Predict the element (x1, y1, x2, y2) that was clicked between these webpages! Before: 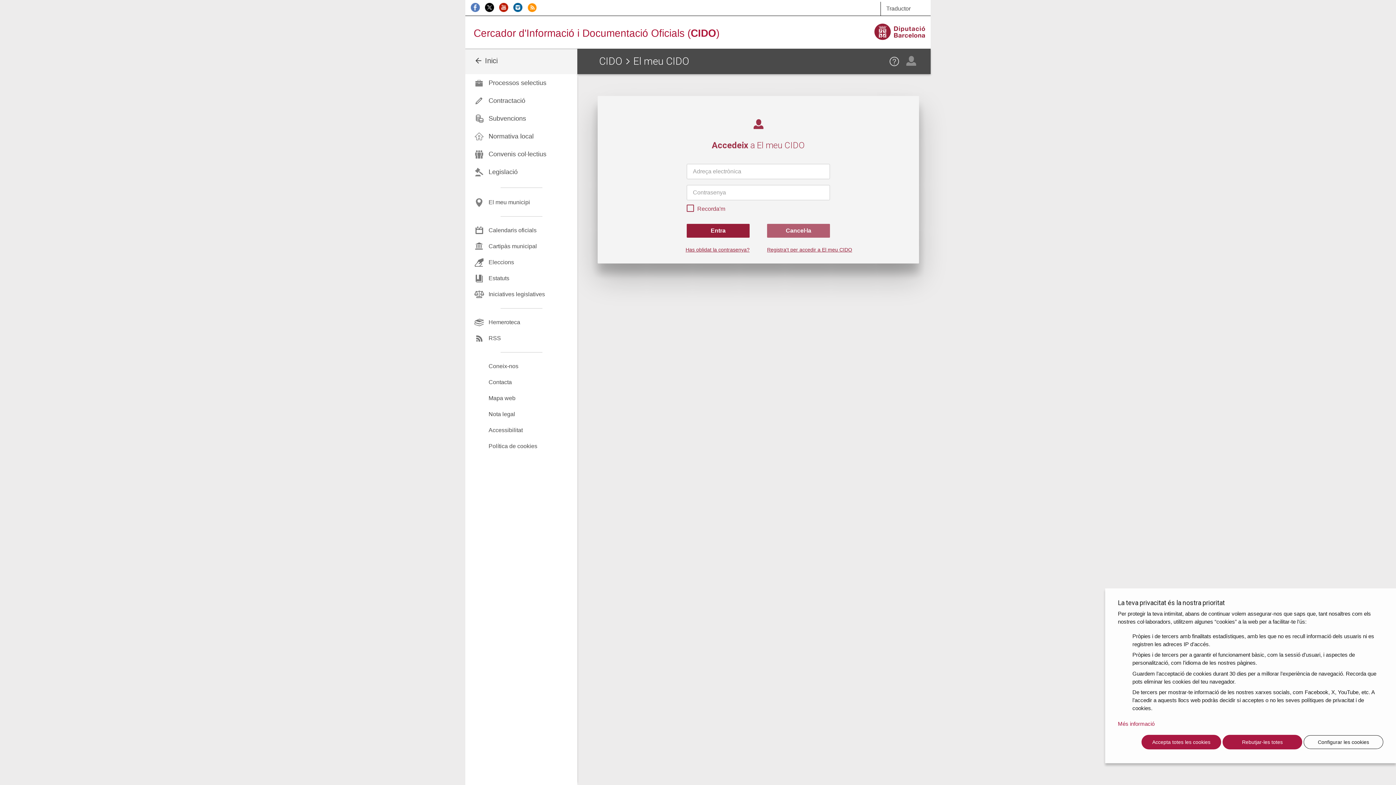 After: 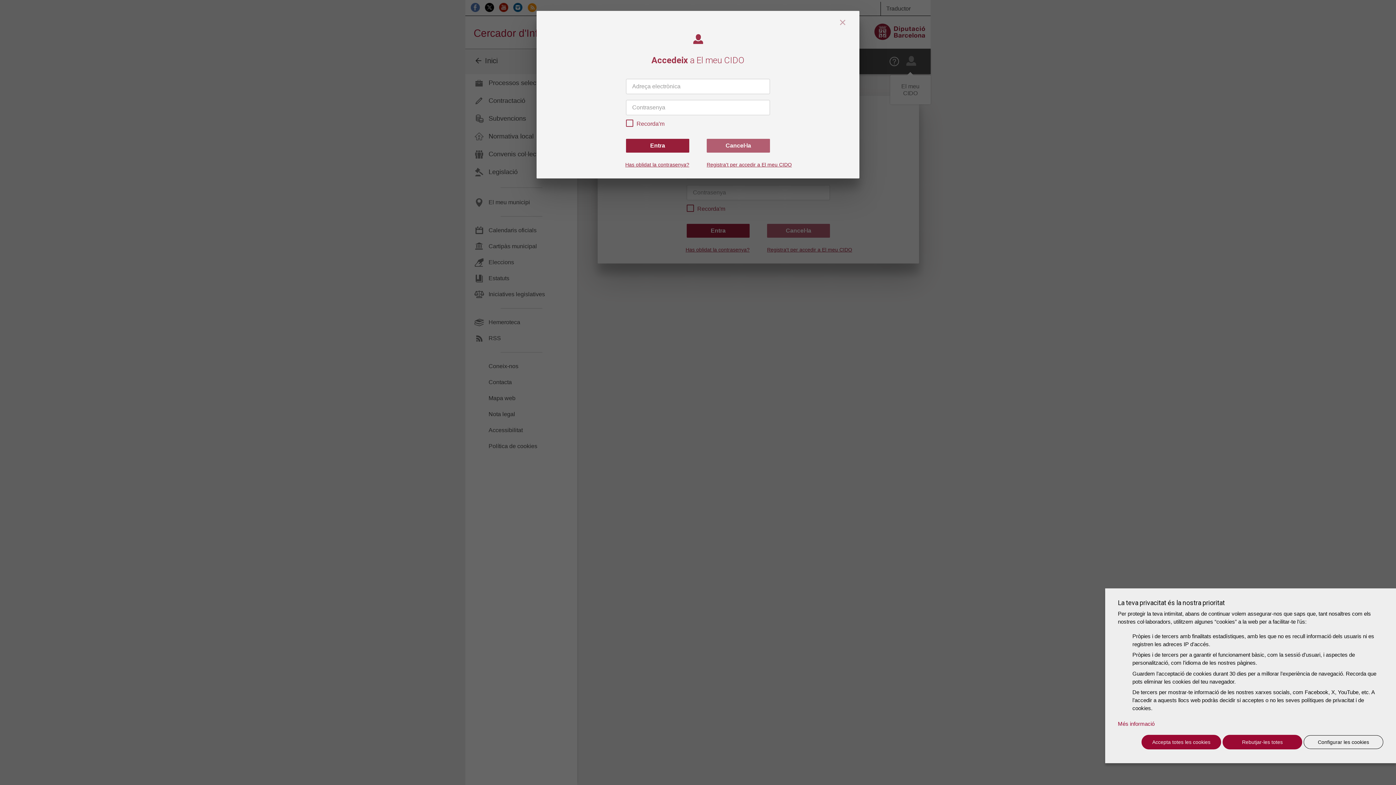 Action: bbox: (906, 55, 916, 65)